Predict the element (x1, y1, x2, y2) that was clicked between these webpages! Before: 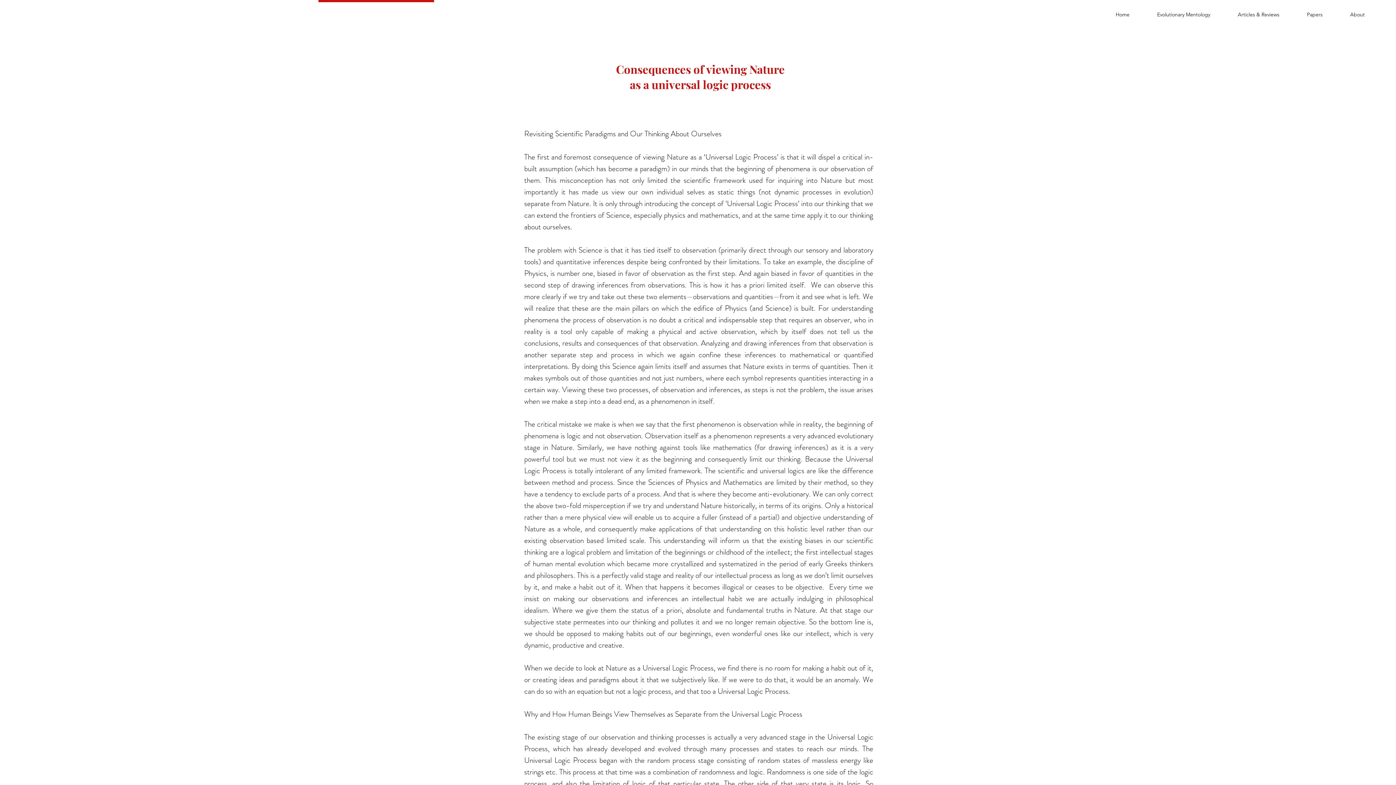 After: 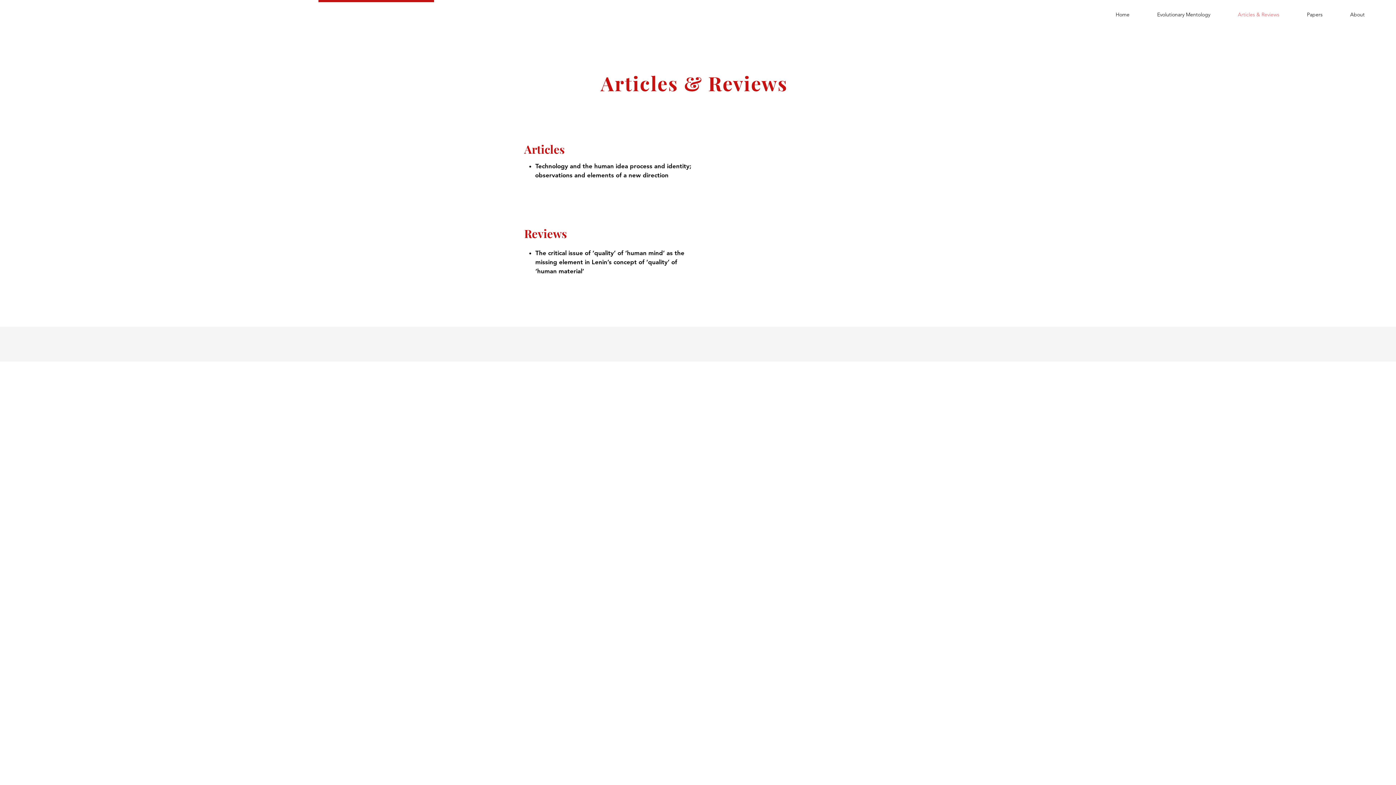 Action: bbox: (1216, 7, 1285, 21) label: Articles & Reviews